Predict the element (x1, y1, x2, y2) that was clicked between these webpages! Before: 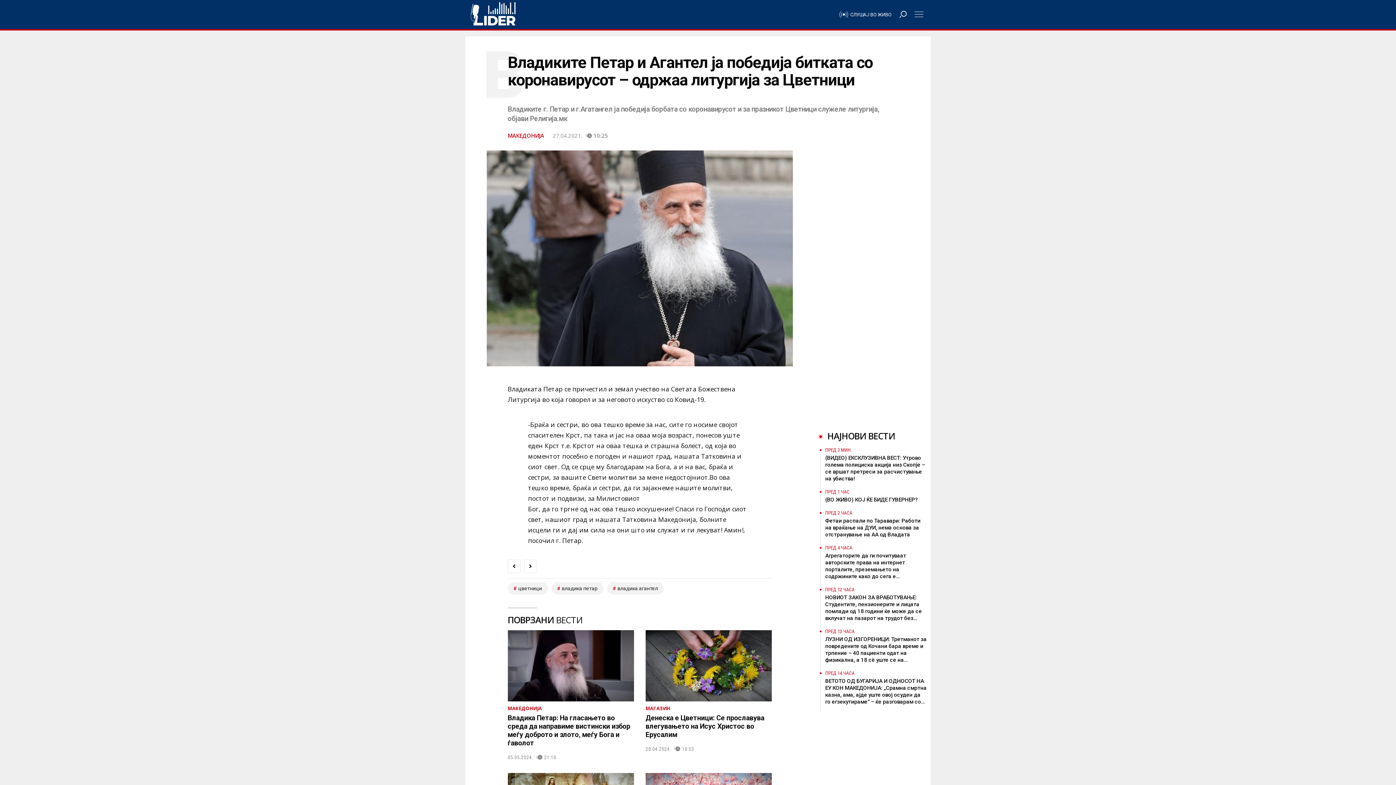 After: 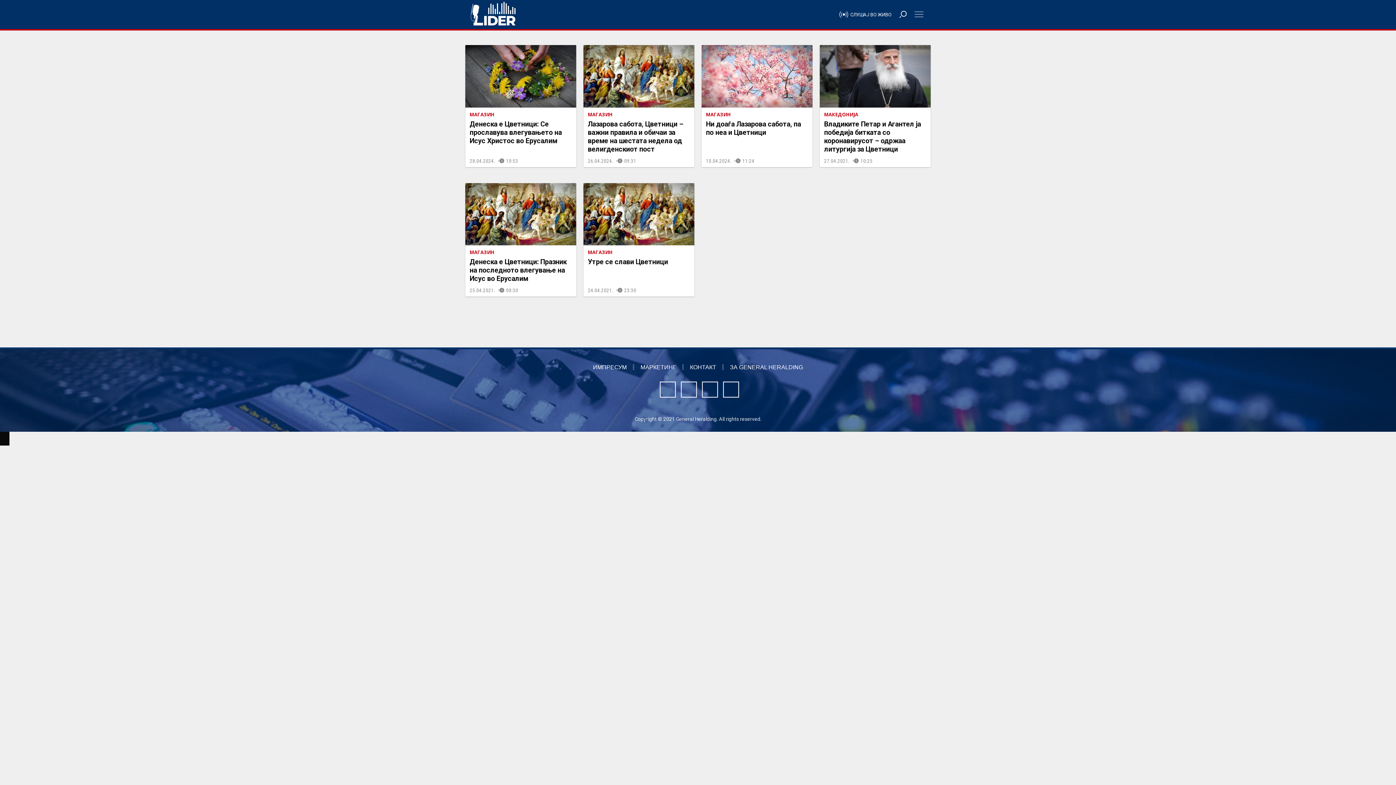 Action: bbox: (507, 582, 547, 595) label: цветници